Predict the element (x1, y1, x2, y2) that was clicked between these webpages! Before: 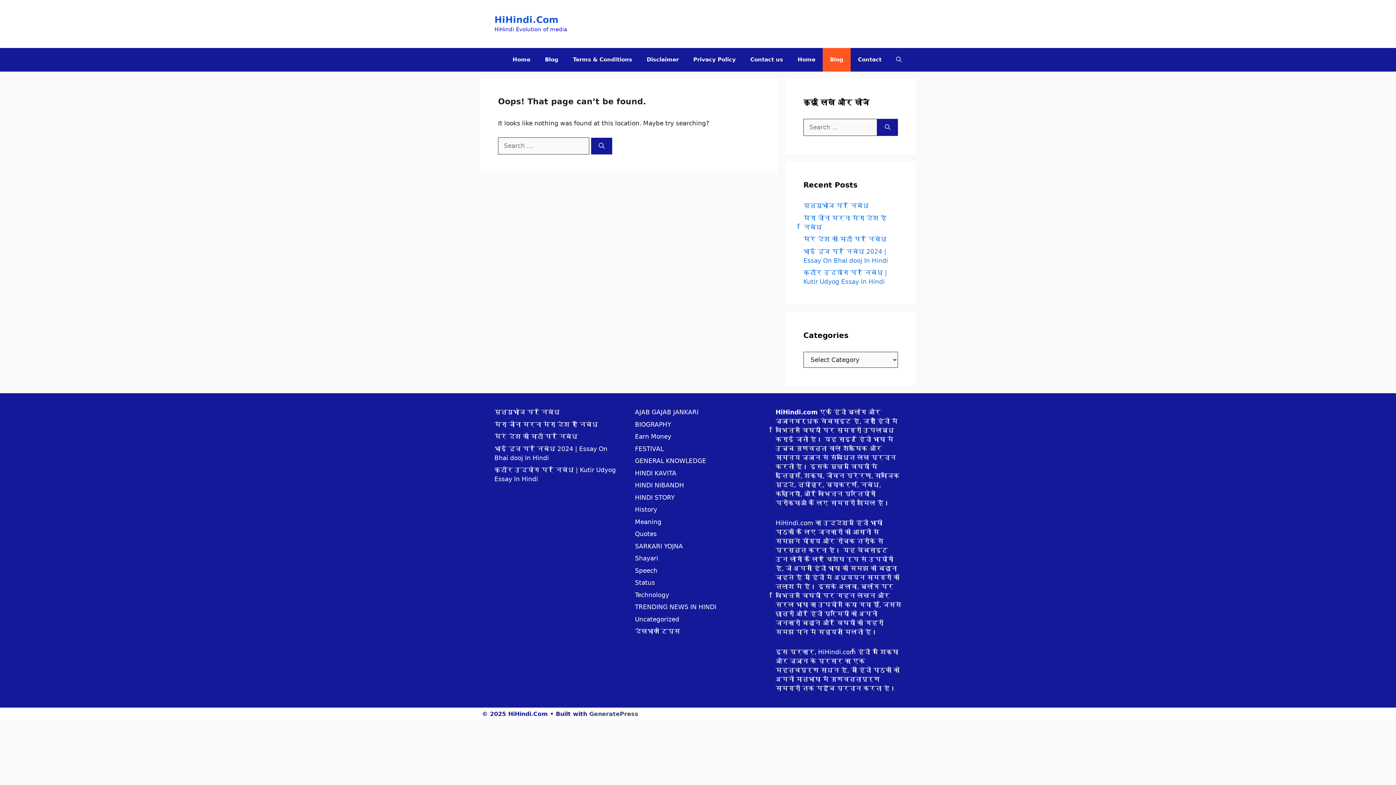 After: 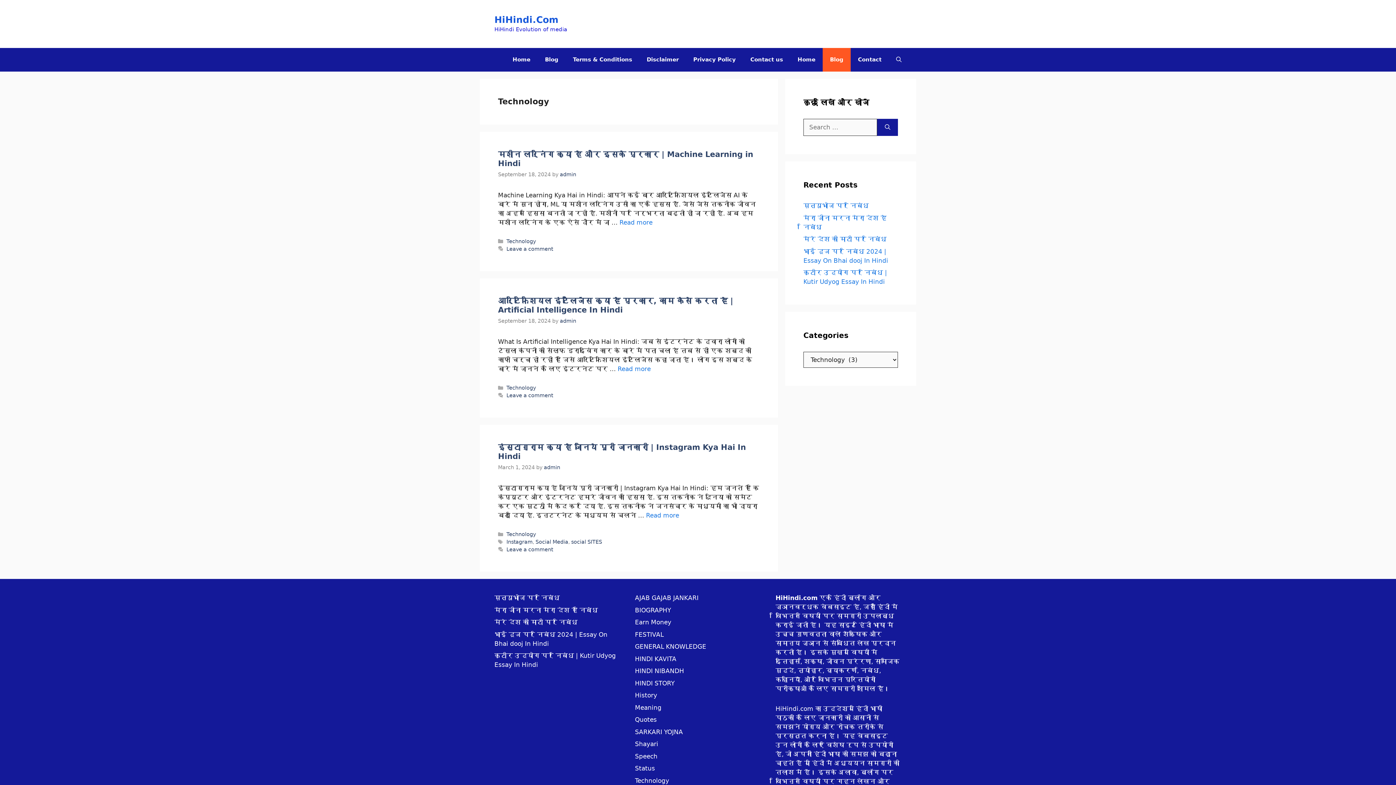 Action: bbox: (635, 591, 669, 598) label: Technology